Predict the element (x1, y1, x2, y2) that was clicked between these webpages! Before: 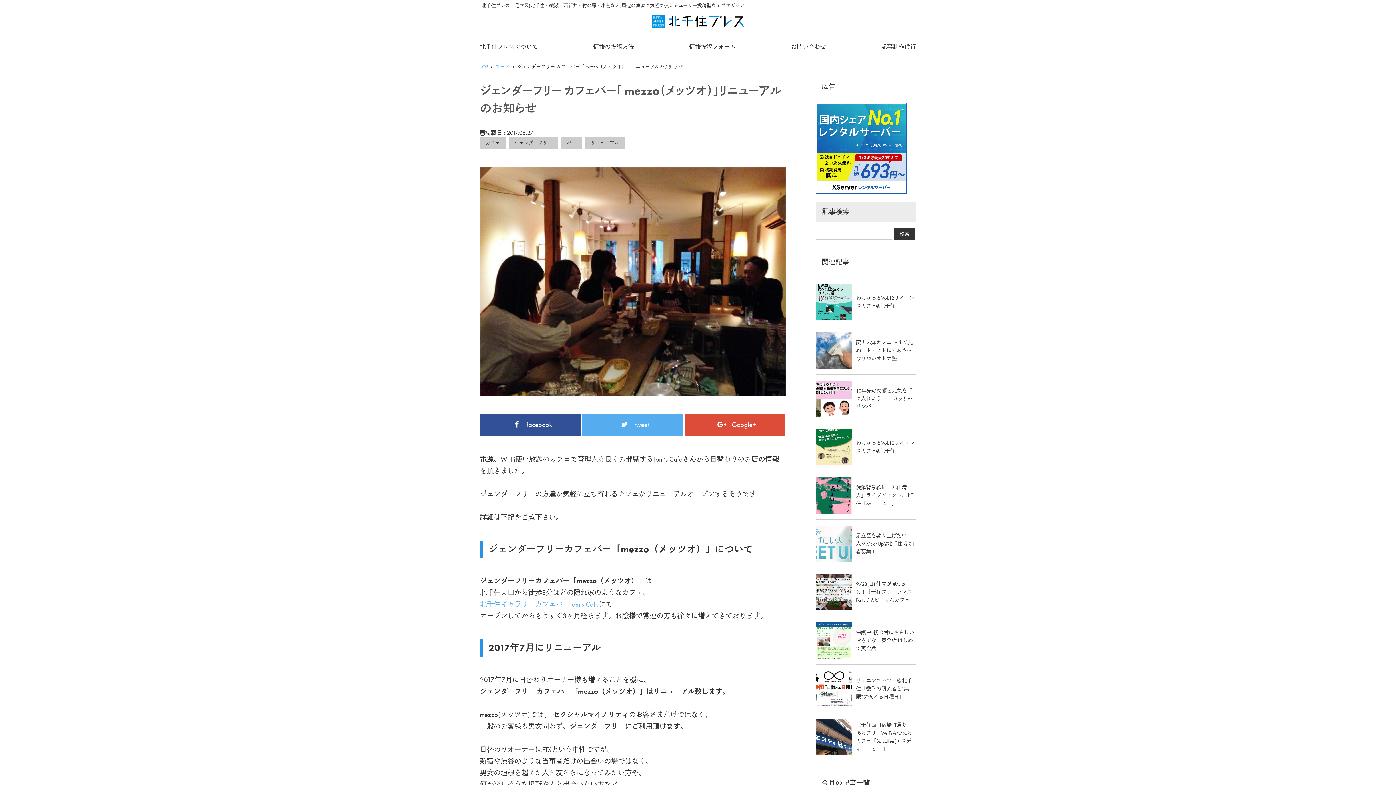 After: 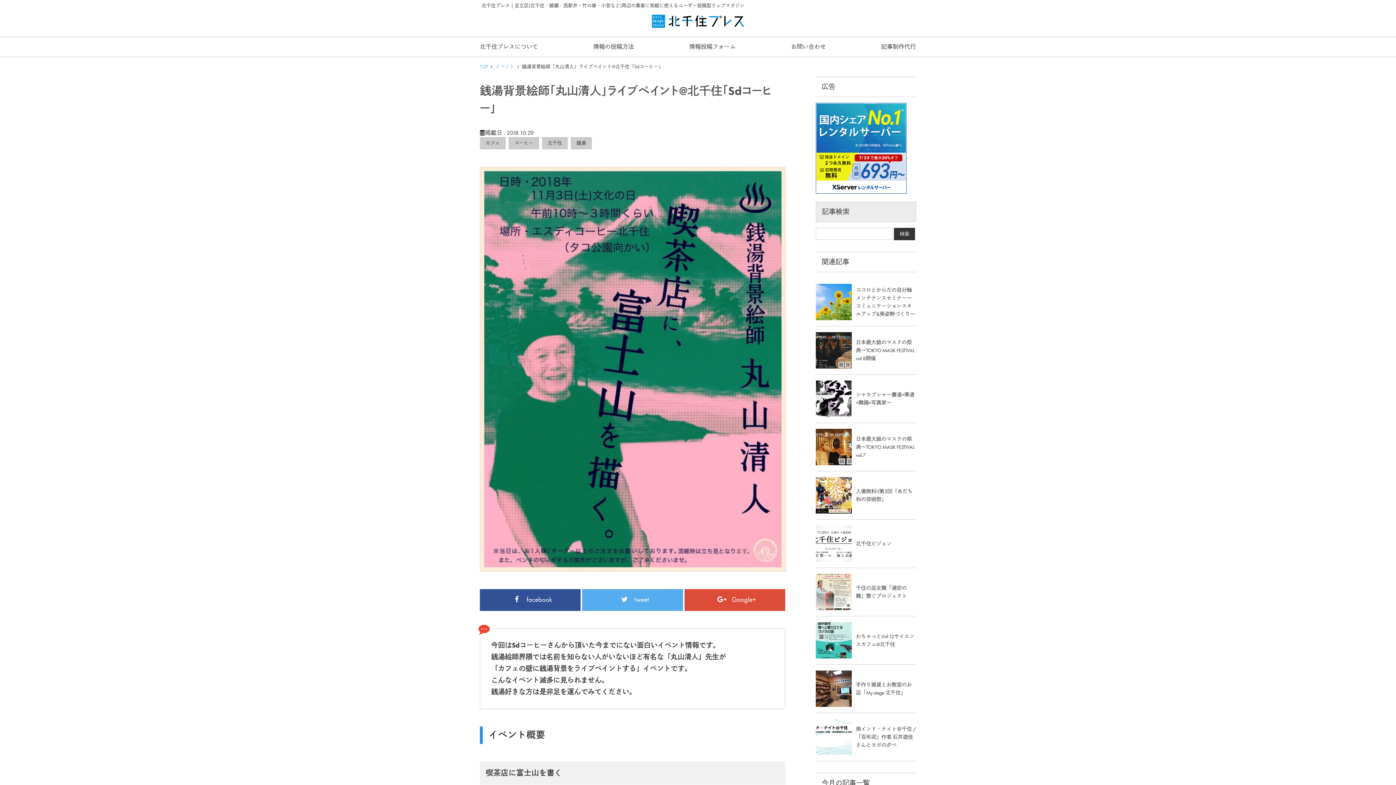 Action: label: 銭湯背景絵師「丸山清人」ライブペイント@北千住「Sdコーヒー」 bbox: (856, 483, 916, 507)